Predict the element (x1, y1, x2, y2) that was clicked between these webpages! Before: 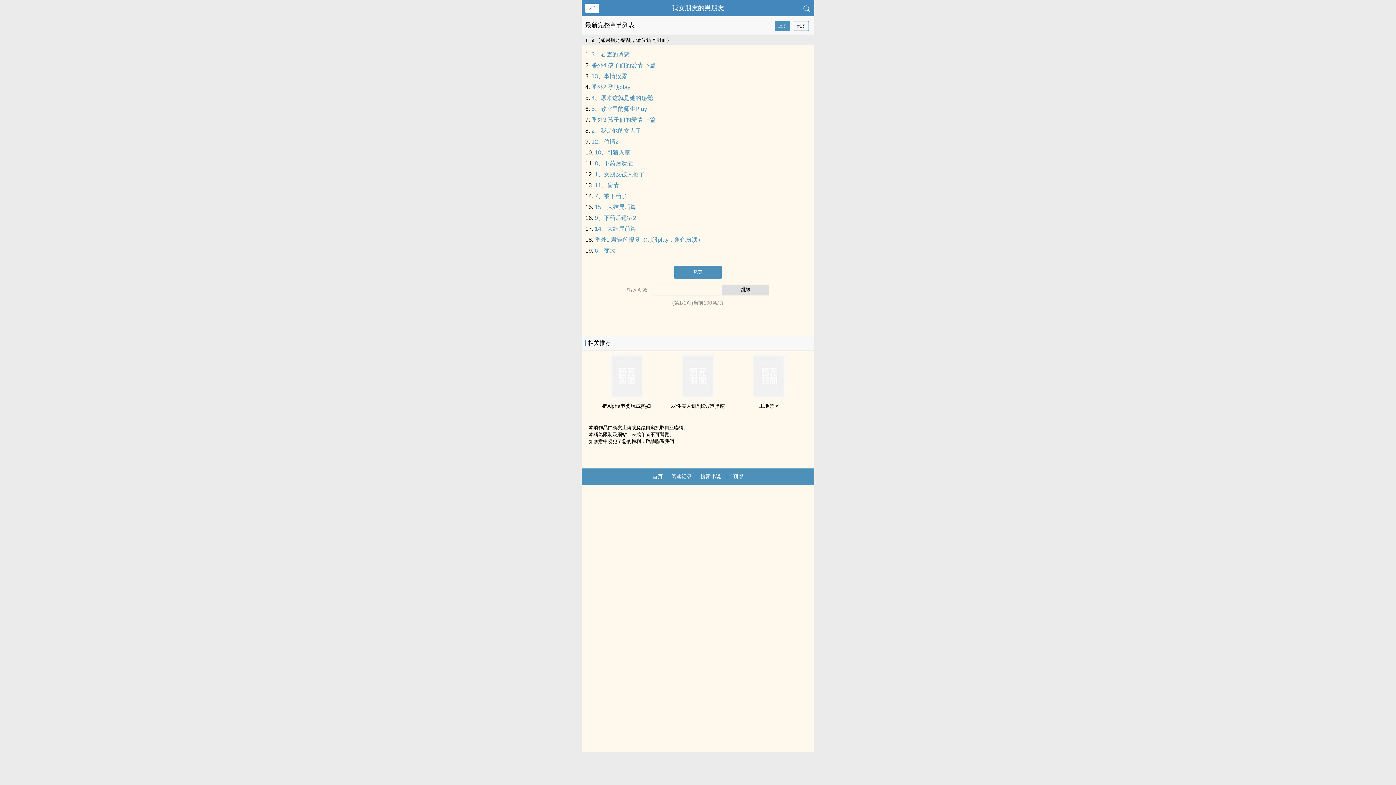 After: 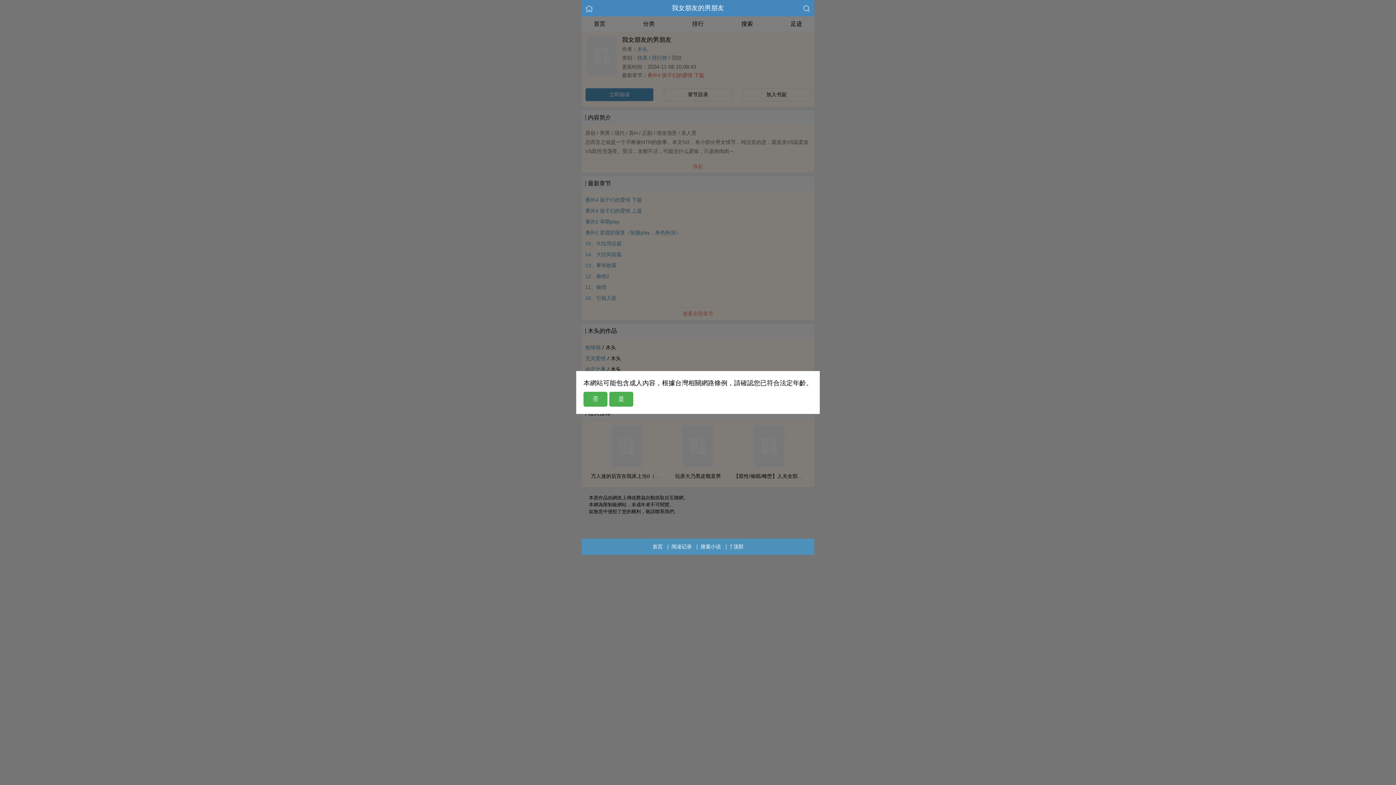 Action: bbox: (585, 3, 599, 12) label: 封面